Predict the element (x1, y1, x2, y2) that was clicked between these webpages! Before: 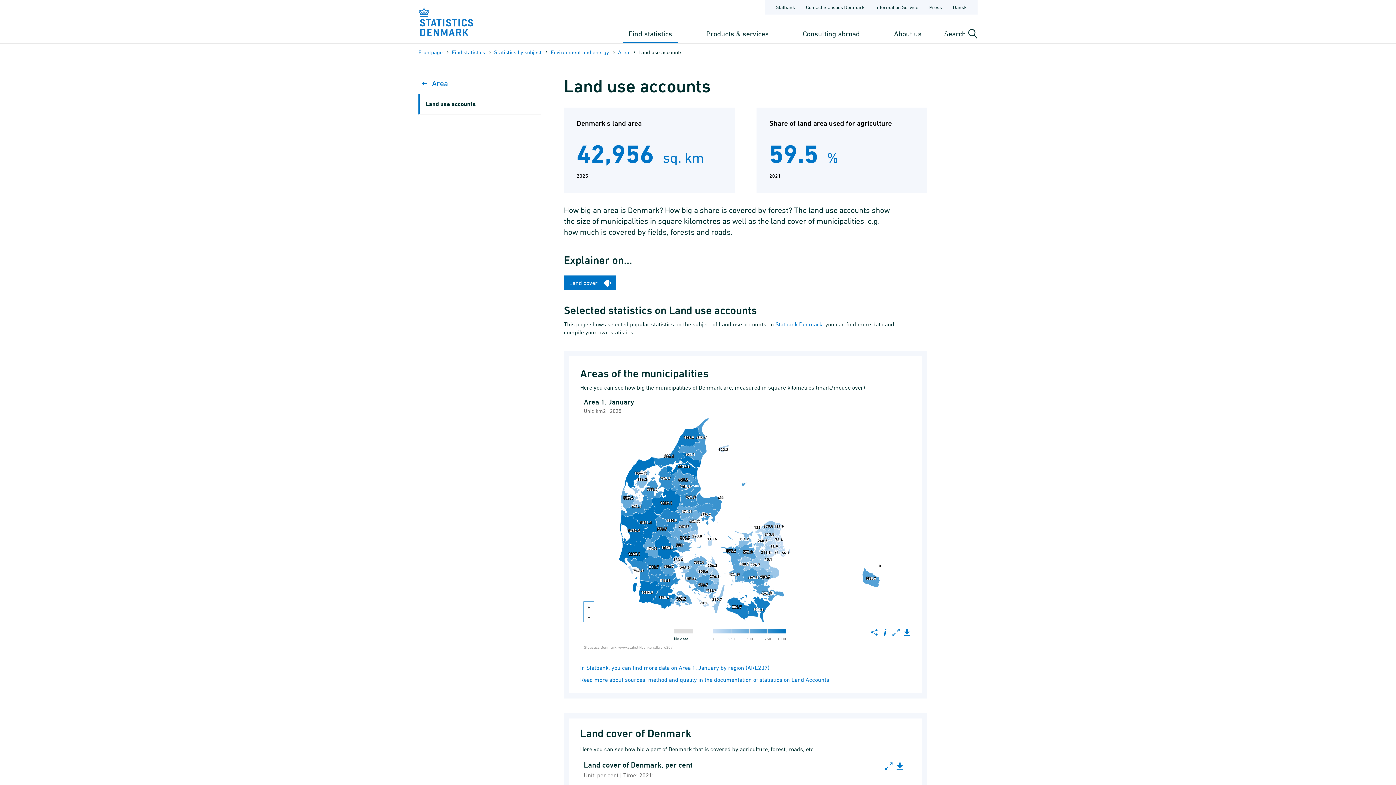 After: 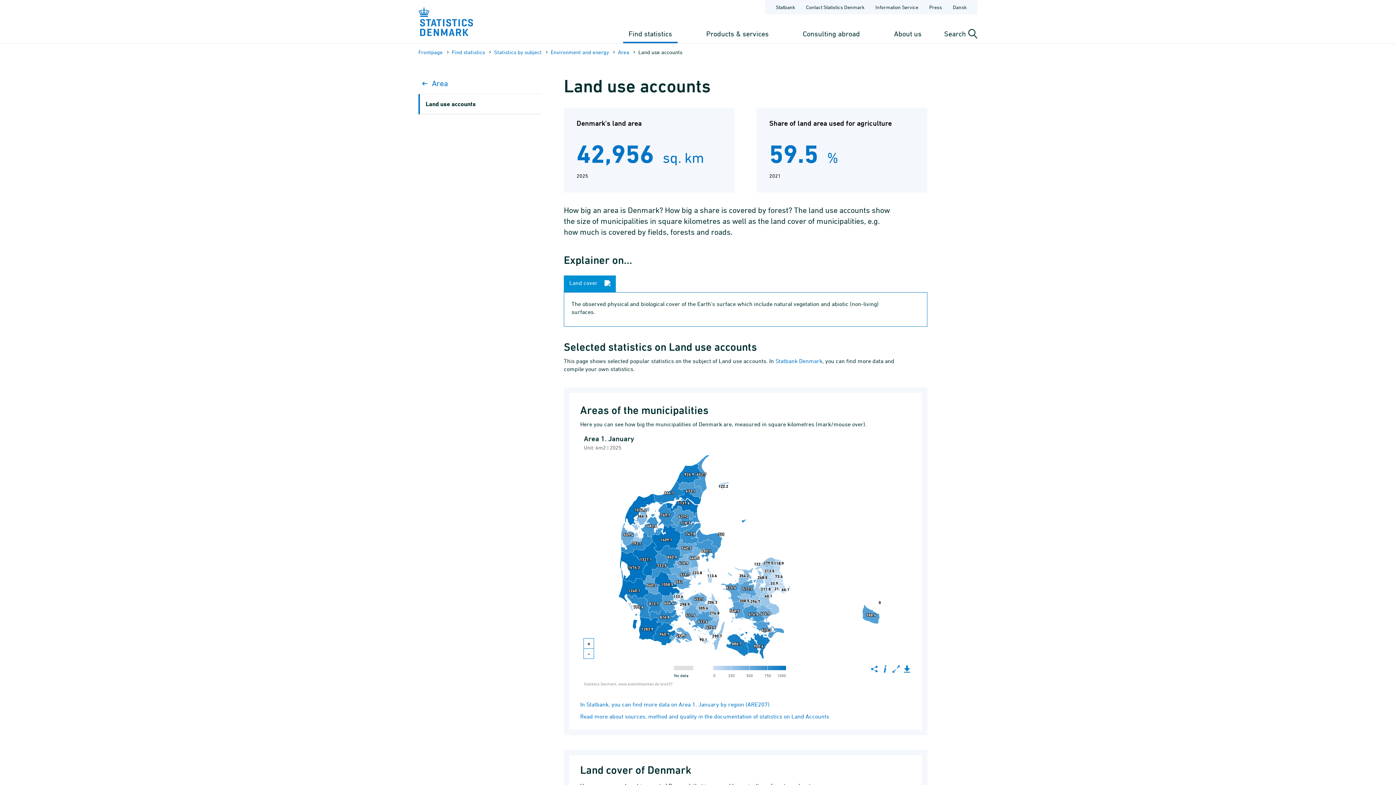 Action: bbox: (564, 275, 616, 290) label: Land cover 